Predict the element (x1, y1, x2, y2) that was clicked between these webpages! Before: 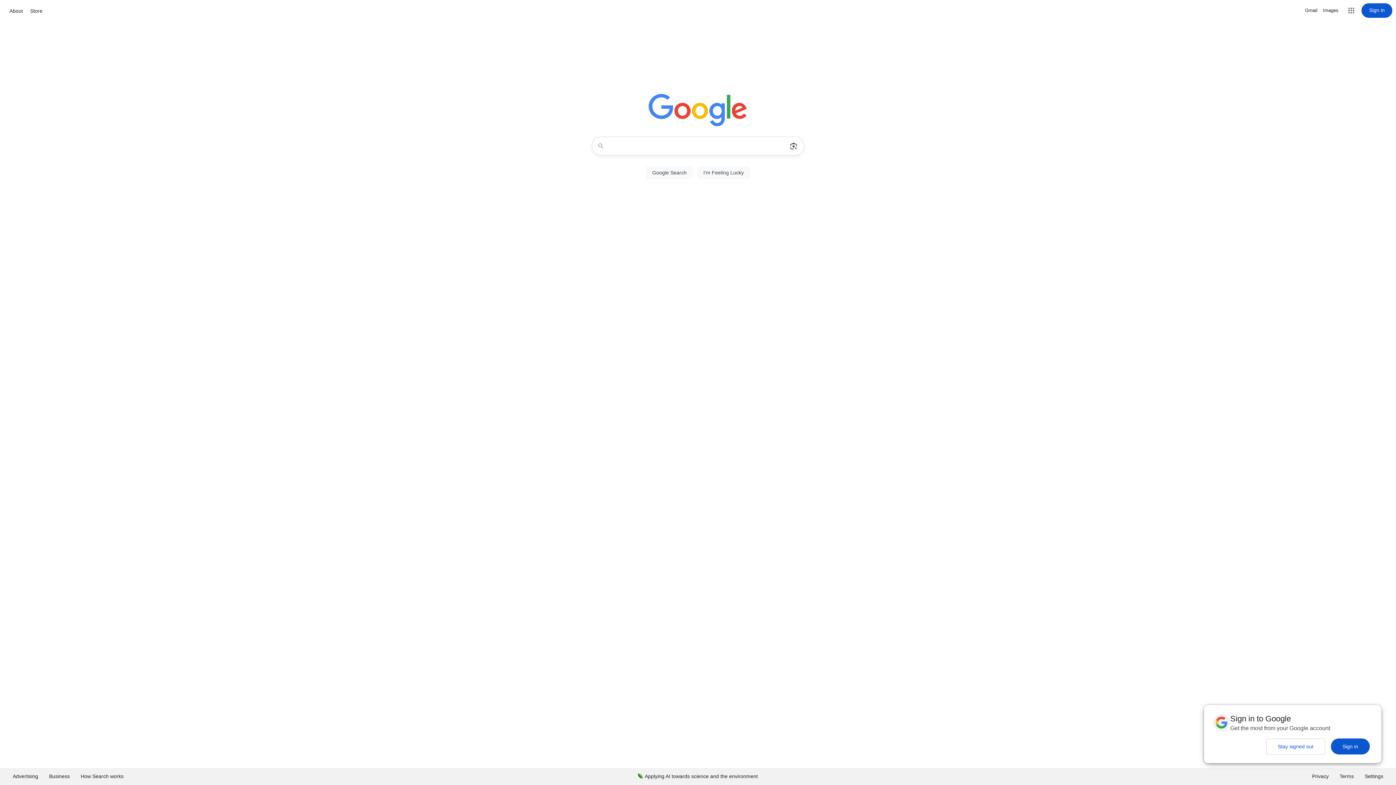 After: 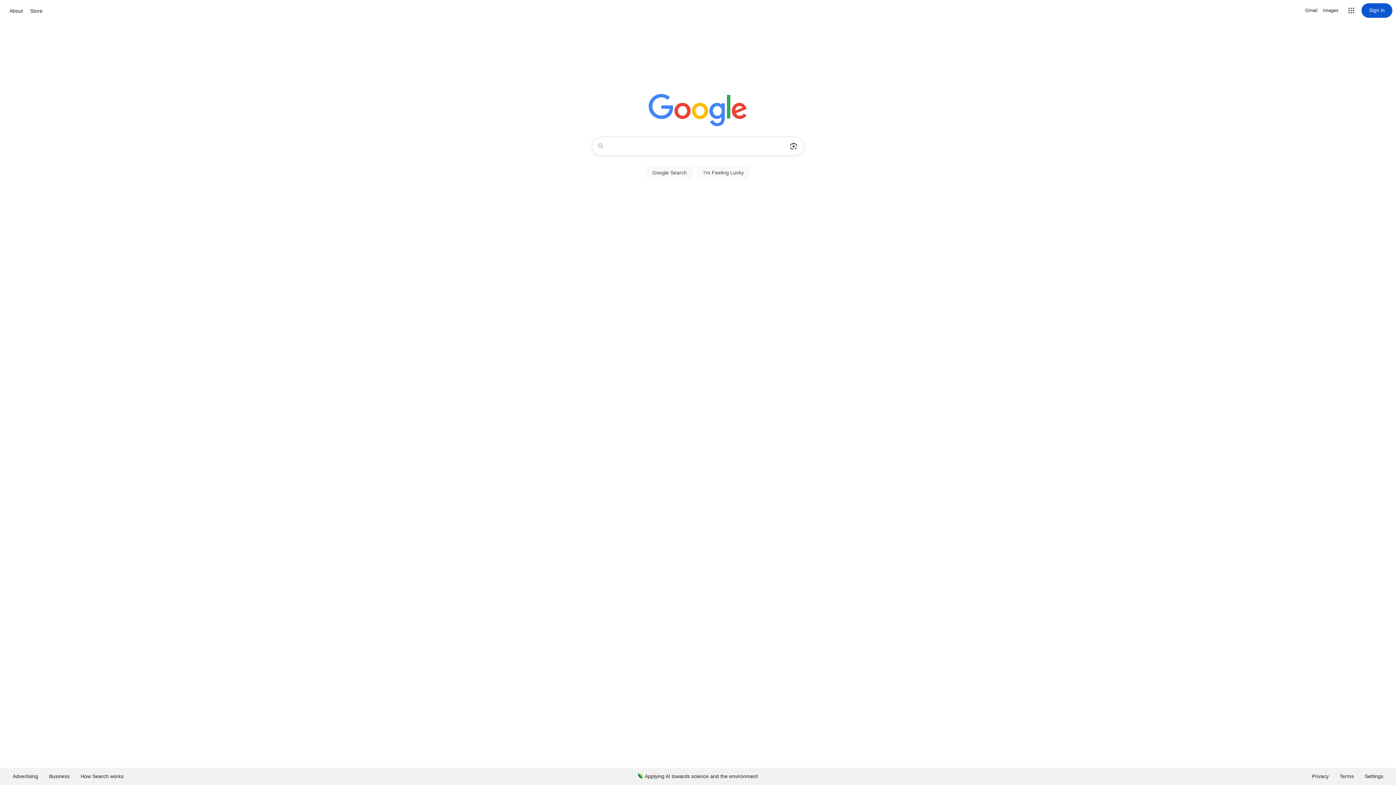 Action: bbox: (1331, 738, 1370, 754) label: Sign in